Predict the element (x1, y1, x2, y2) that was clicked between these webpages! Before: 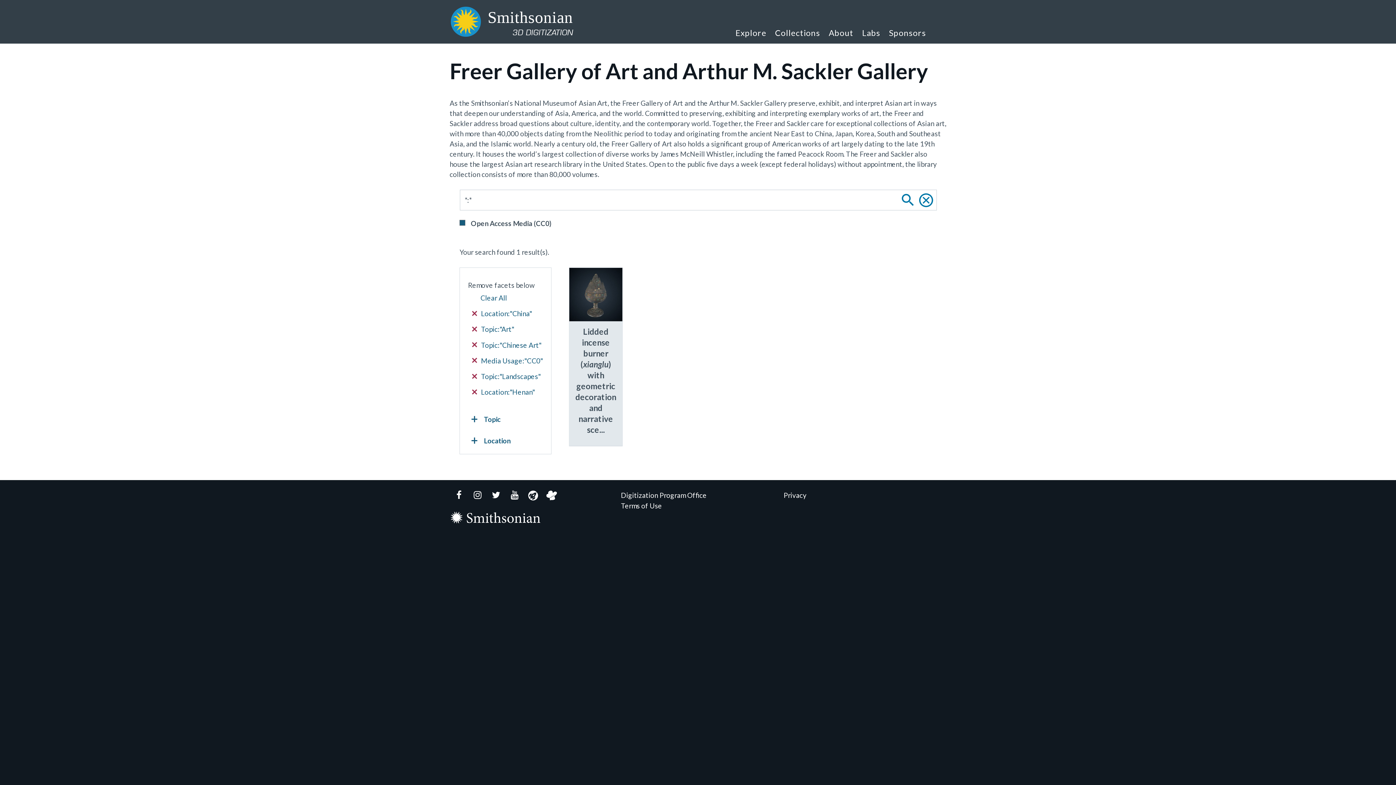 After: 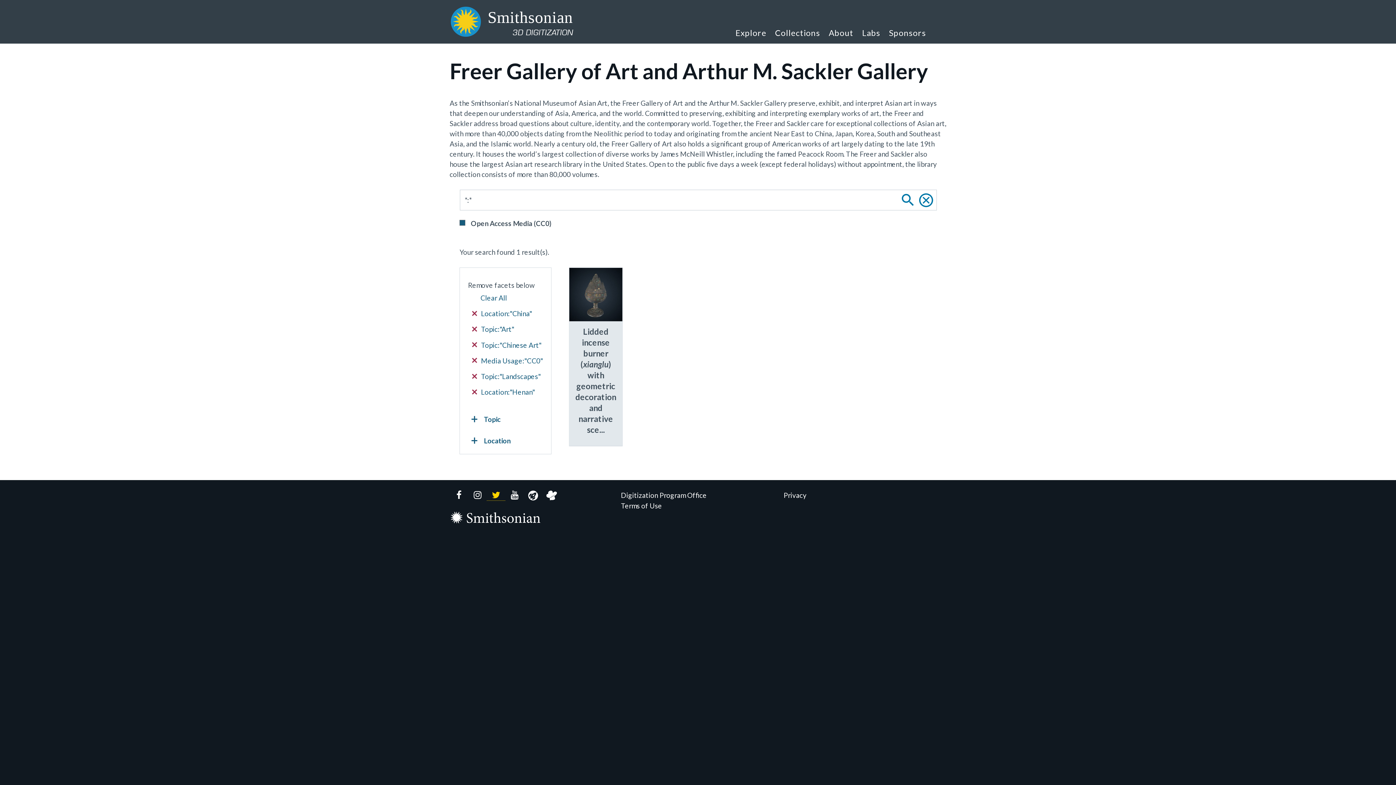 Action: label: Twitter bbox: (486, 490, 505, 501)